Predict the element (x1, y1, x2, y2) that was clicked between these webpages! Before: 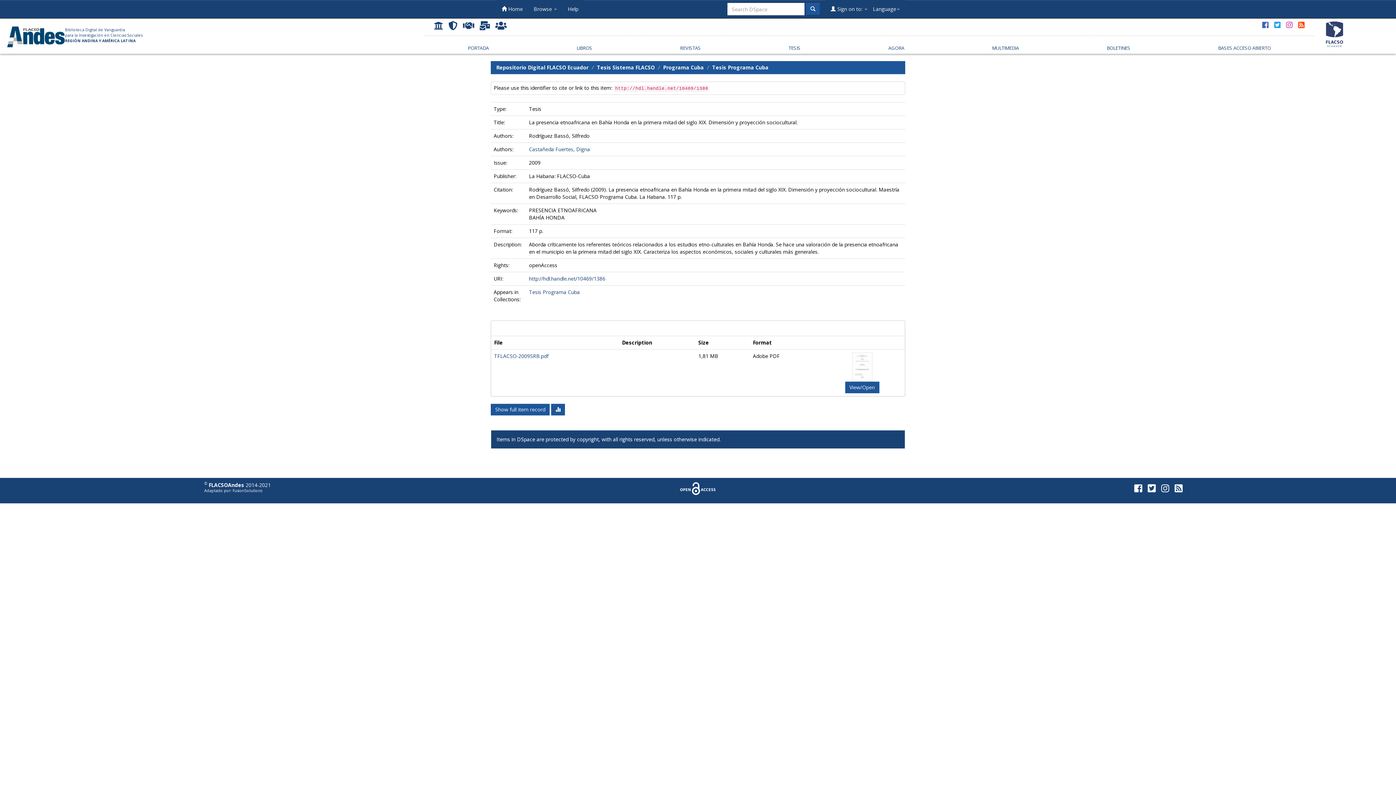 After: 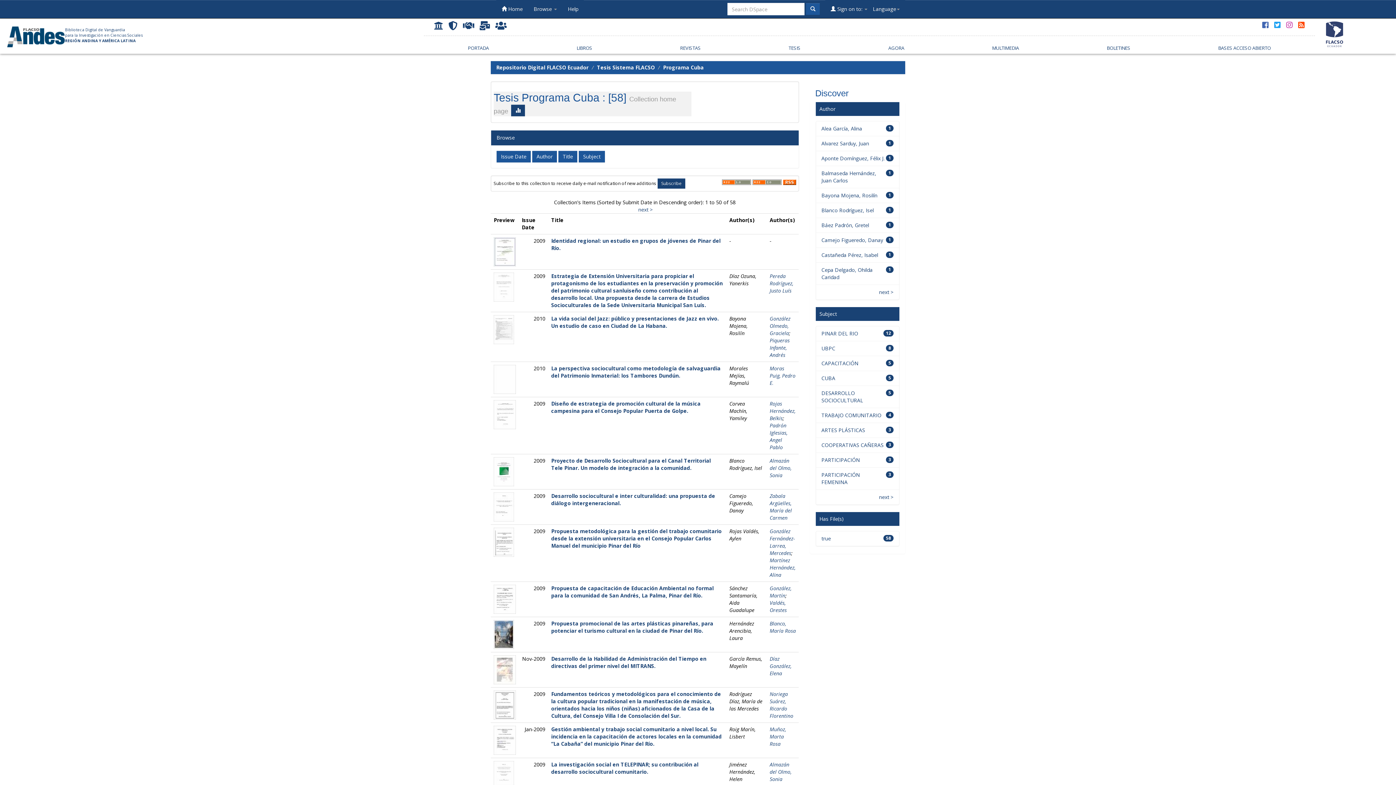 Action: bbox: (712, 63, 768, 70) label: Tesis Programa Cuba